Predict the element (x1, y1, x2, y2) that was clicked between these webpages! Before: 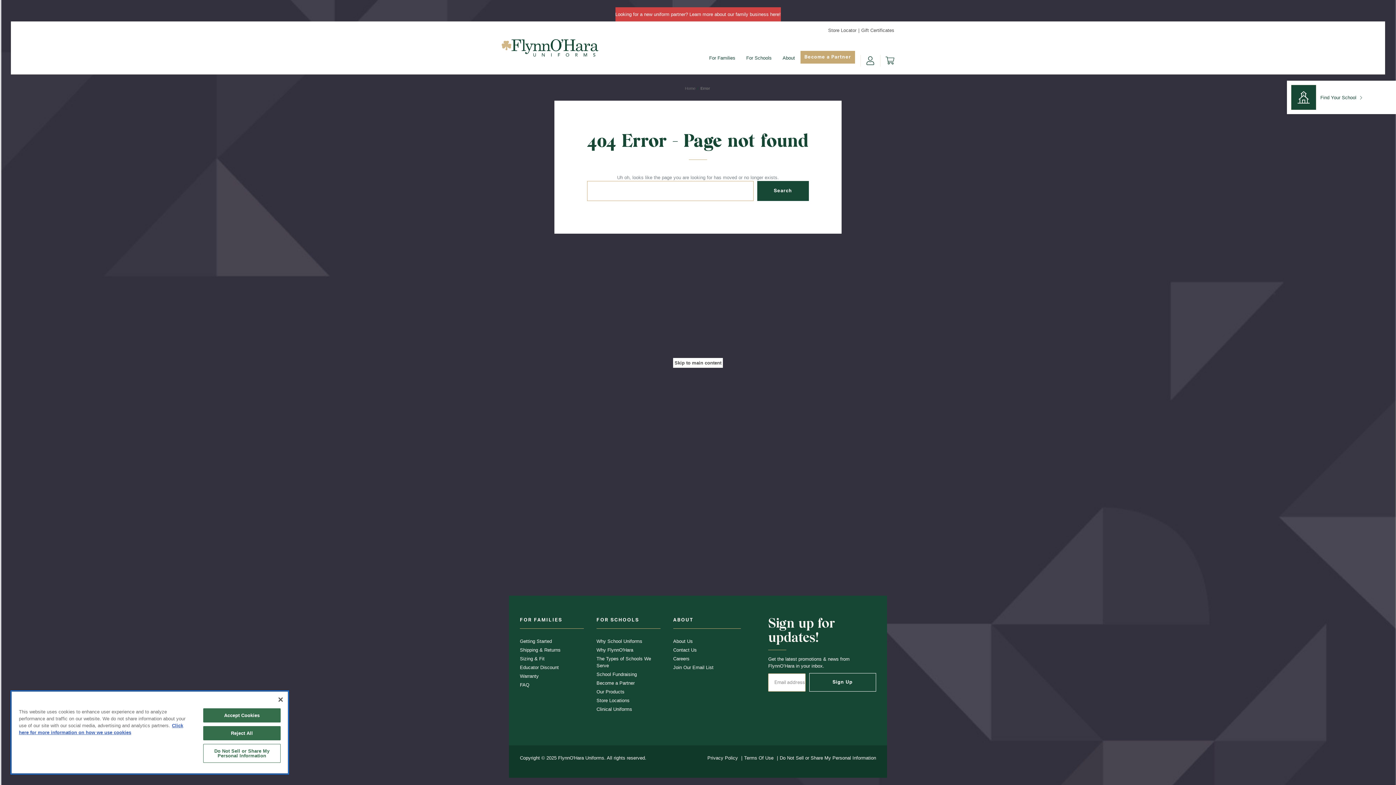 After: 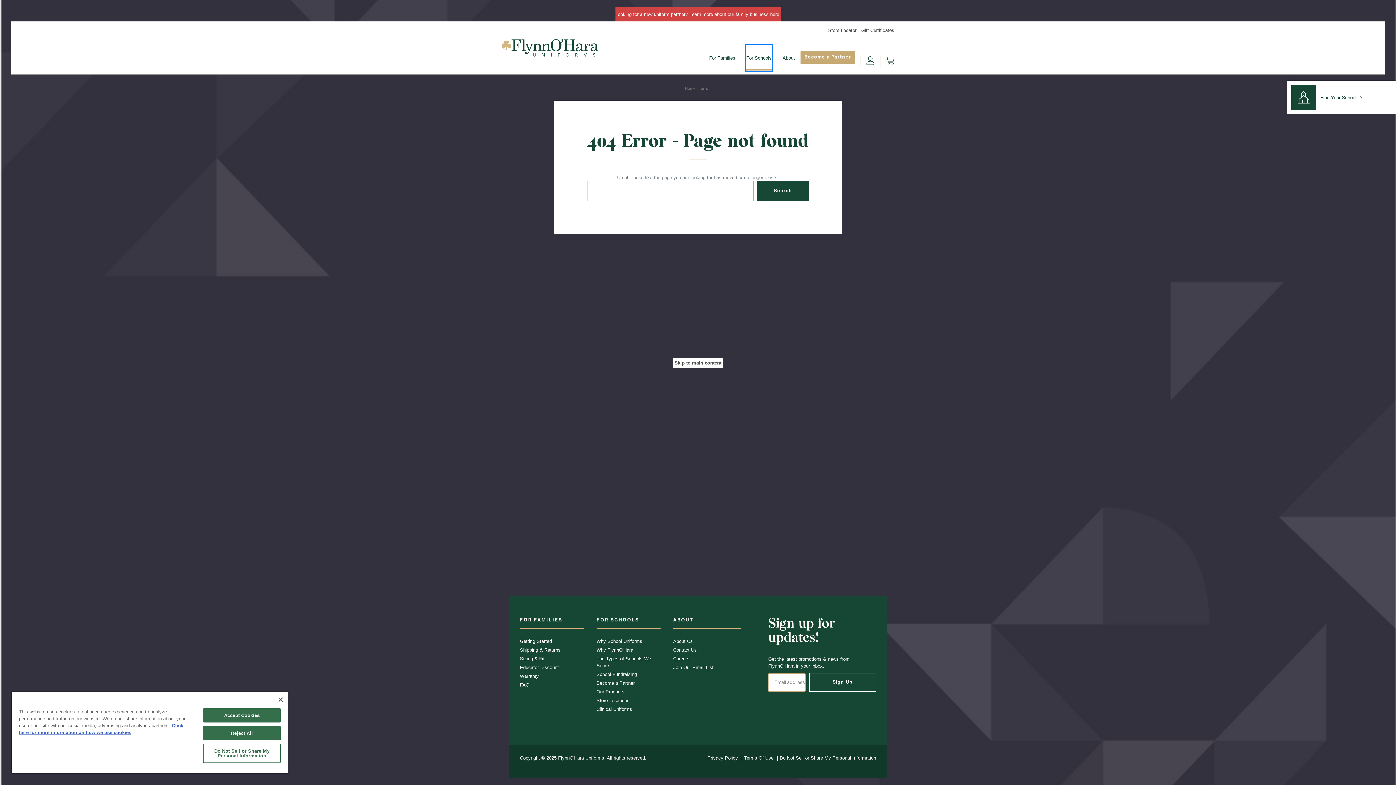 Action: label: For Schools bbox: (746, 45, 771, 70)